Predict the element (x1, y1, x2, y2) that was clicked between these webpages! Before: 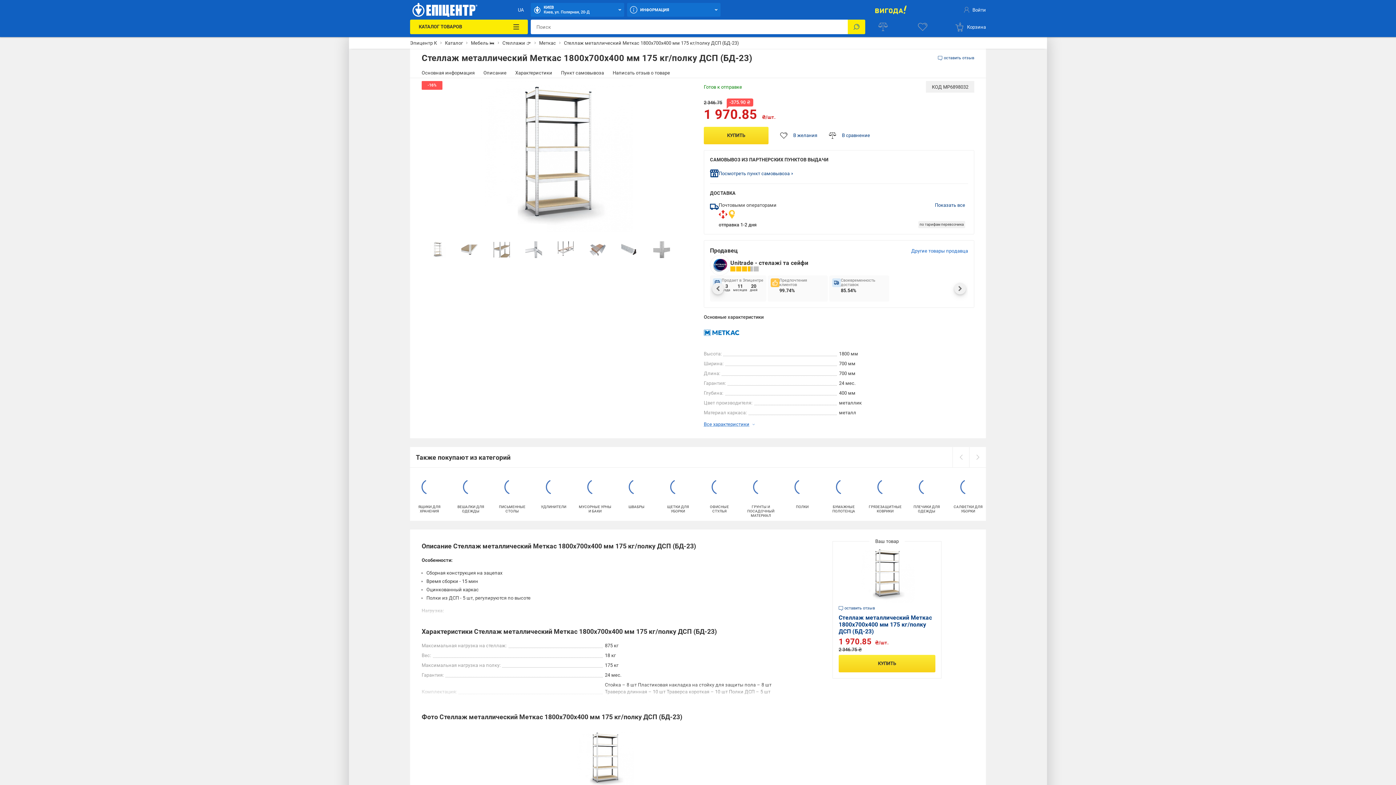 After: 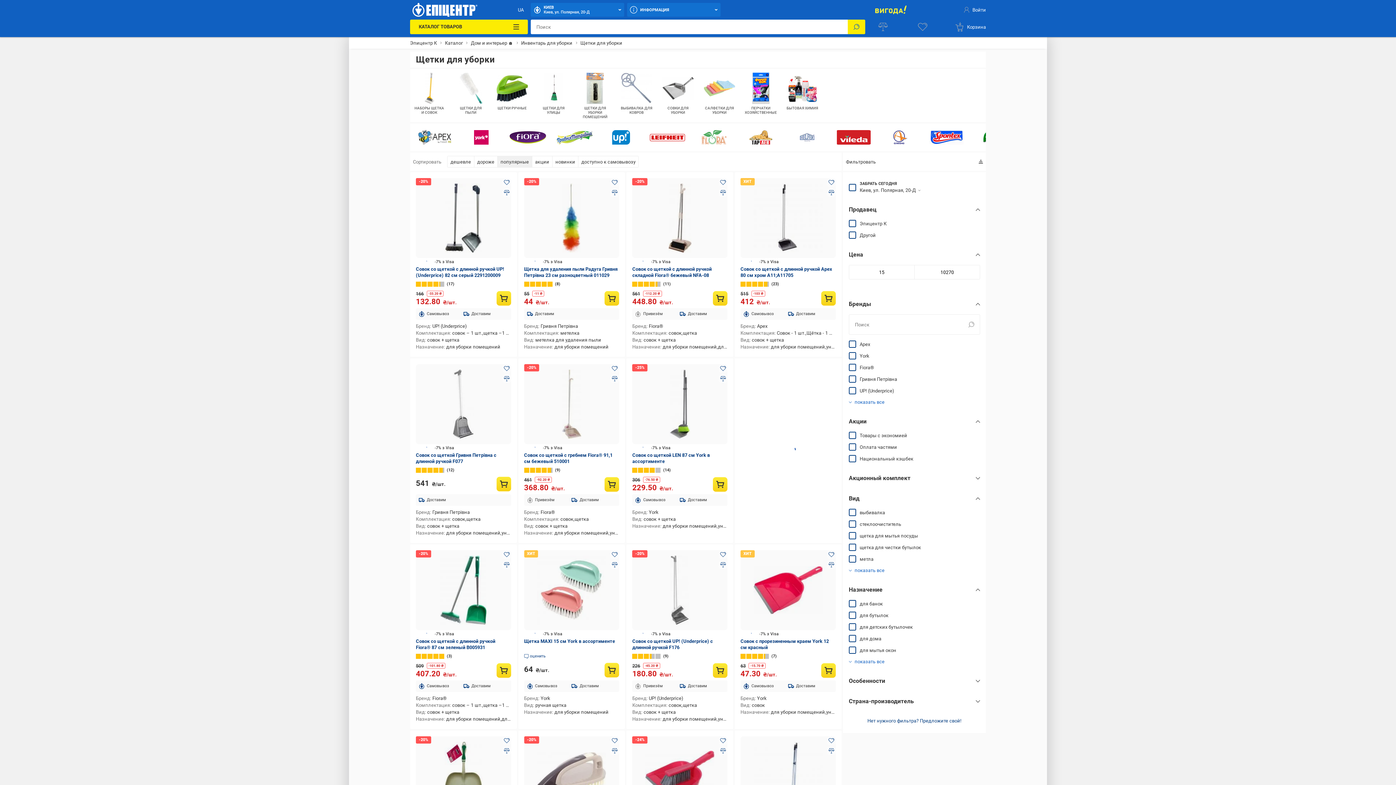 Action: bbox: (658, 468, 697, 516) label: ЩЕТКИ ДЛЯ УБОРКИ